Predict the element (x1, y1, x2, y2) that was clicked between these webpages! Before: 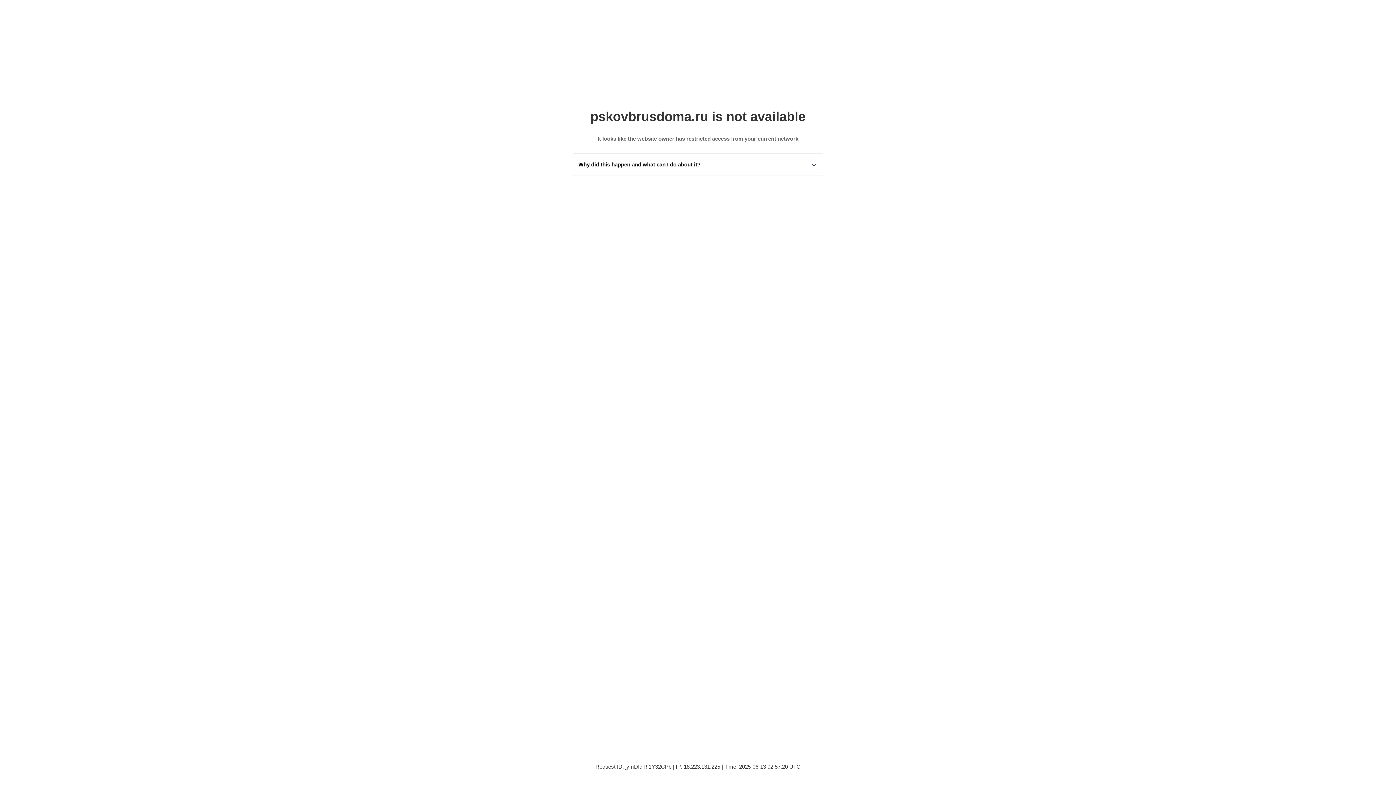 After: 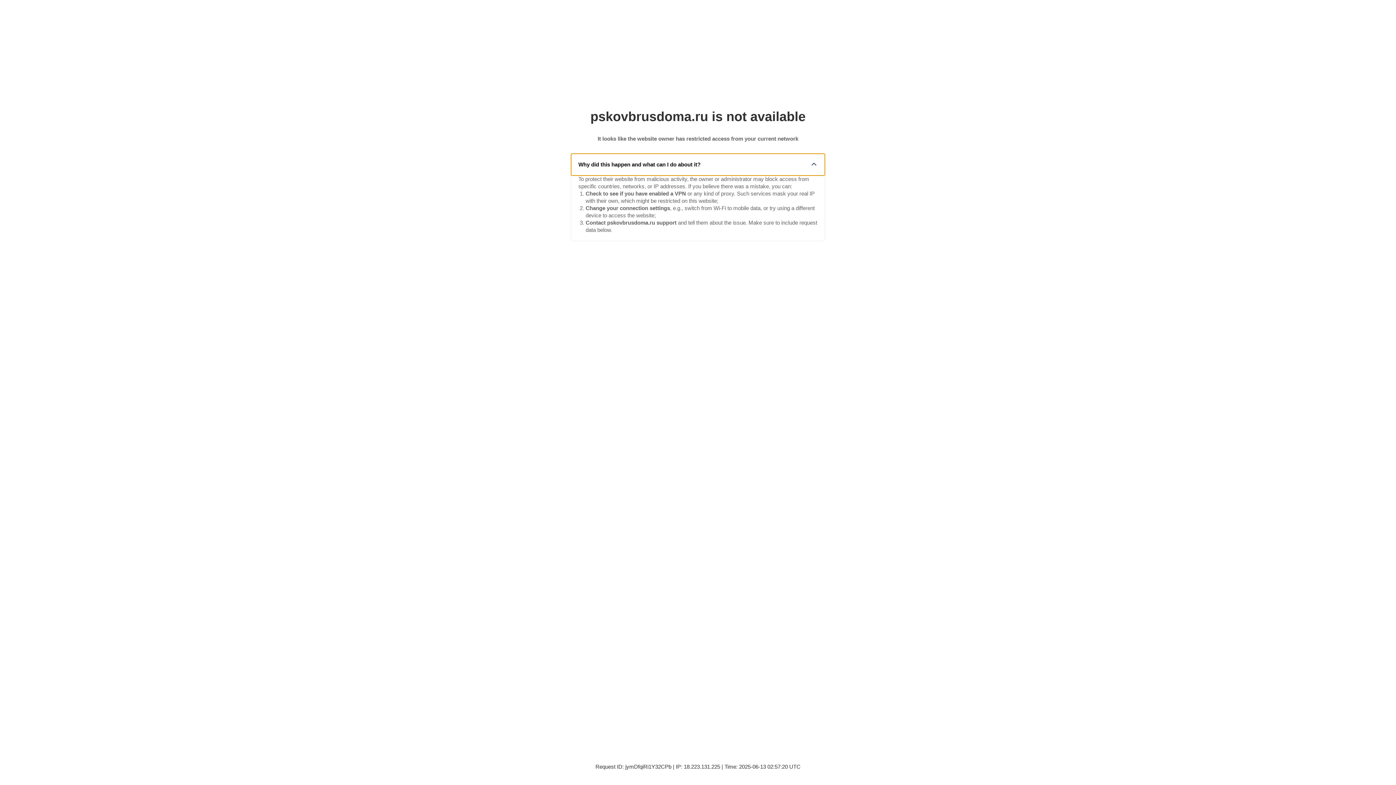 Action: bbox: (571, 153, 825, 175) label: Why did this happen and what can I do about it?